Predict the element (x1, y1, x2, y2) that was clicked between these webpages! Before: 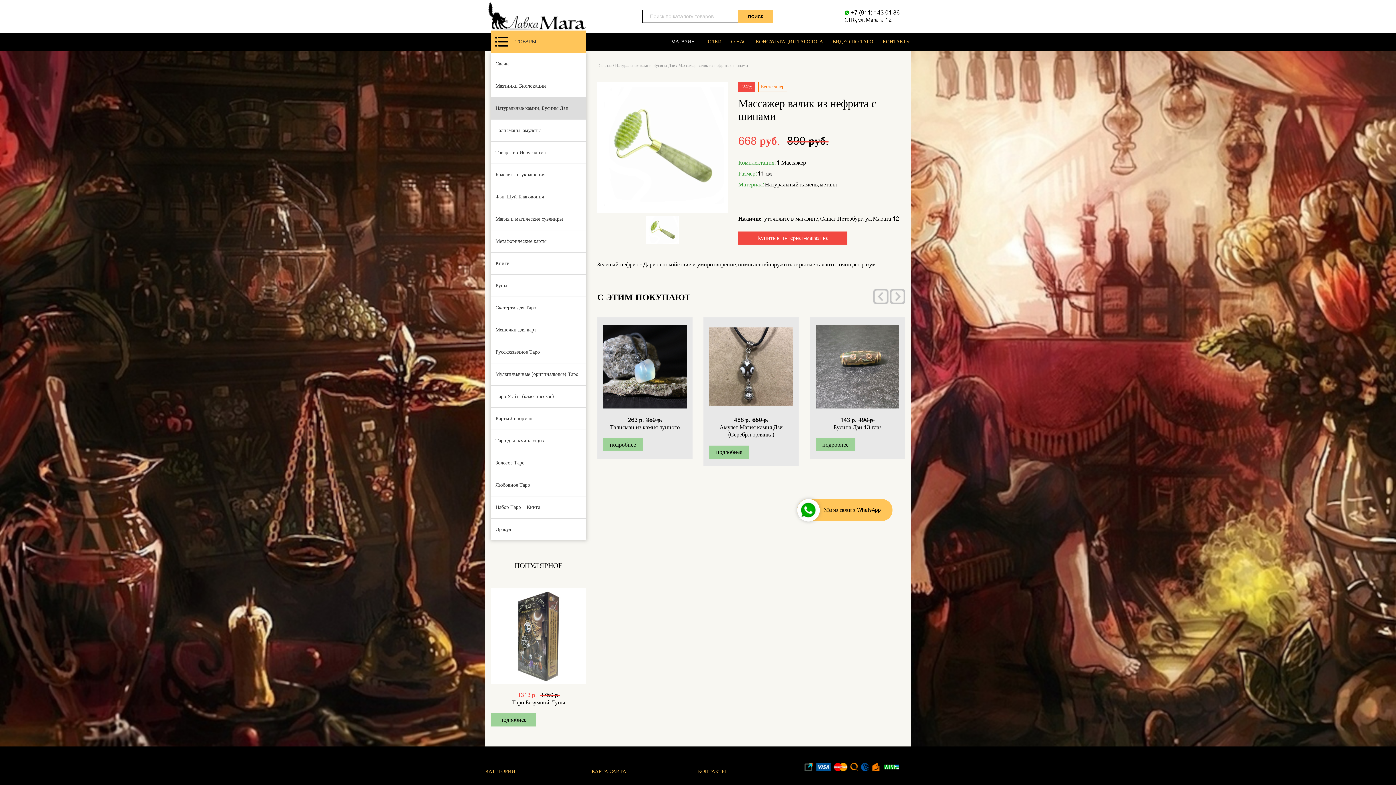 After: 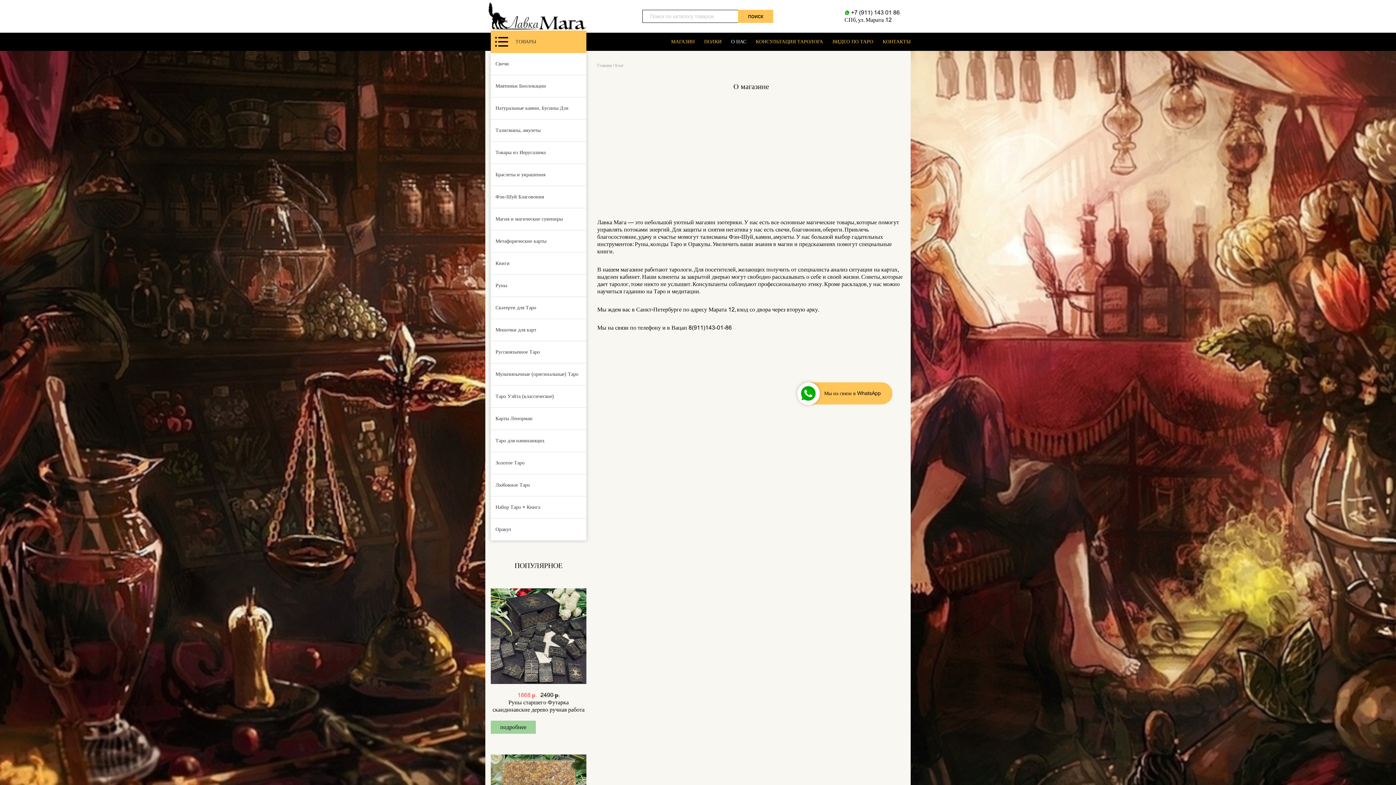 Action: label: О НАС bbox: (726, 32, 751, 50)